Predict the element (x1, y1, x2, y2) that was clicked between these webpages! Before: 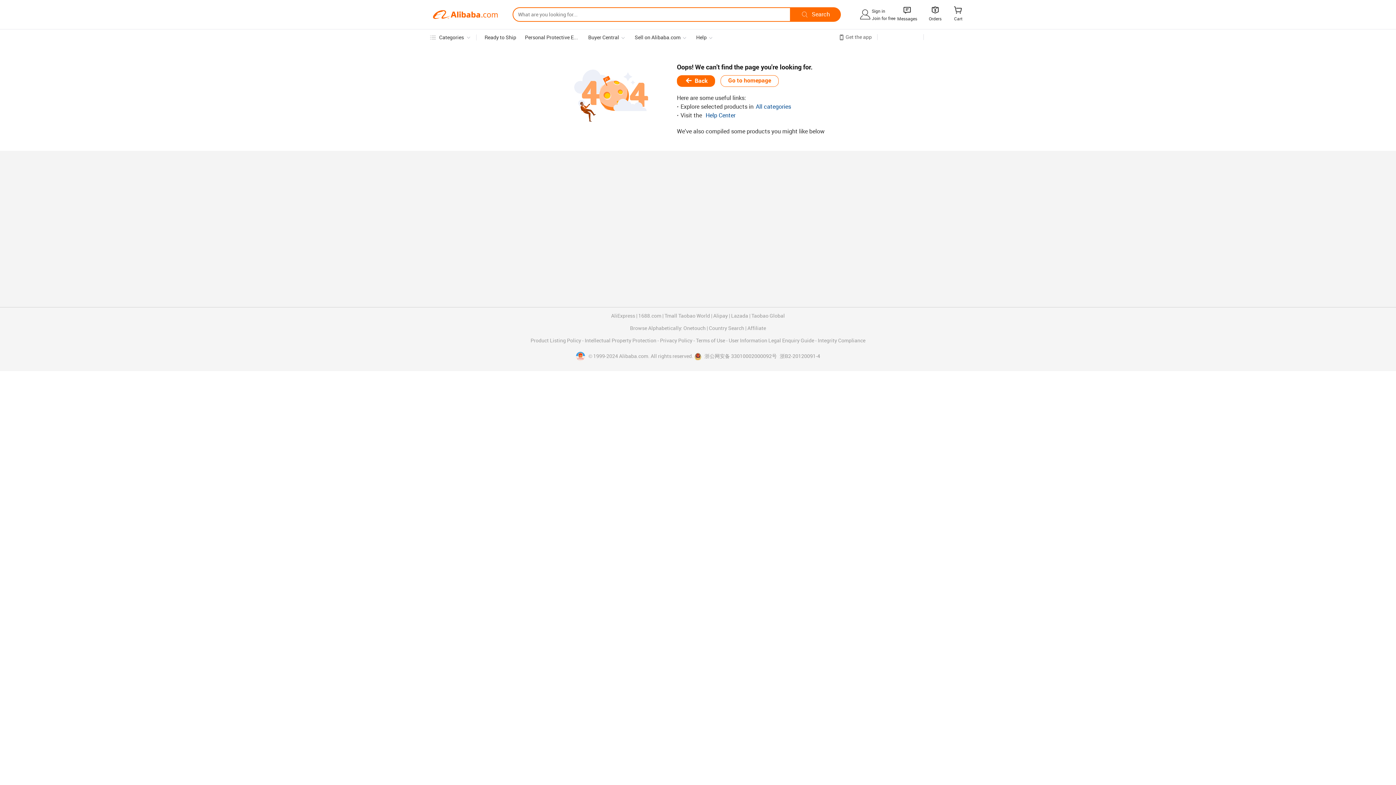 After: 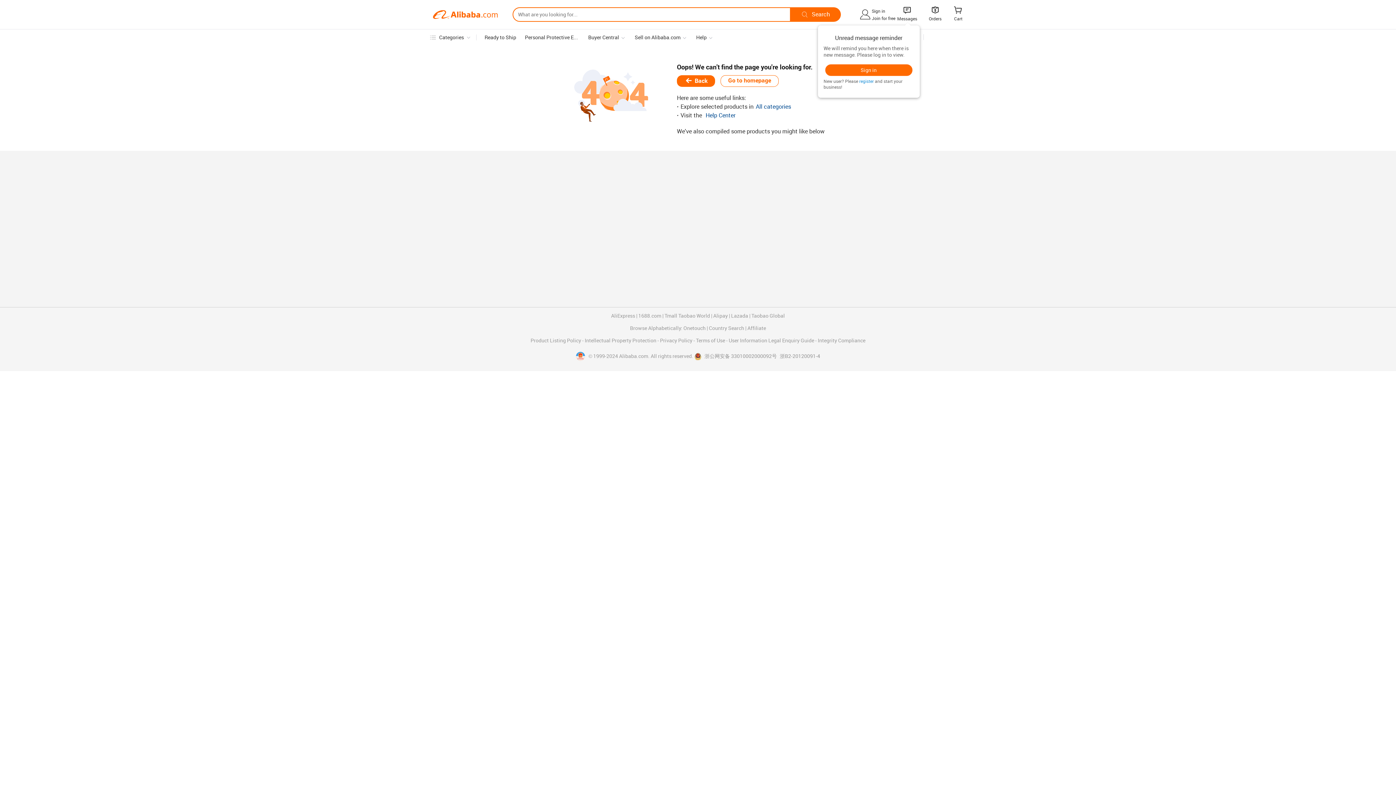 Action: bbox: (902, 7, 912, 14) label: 